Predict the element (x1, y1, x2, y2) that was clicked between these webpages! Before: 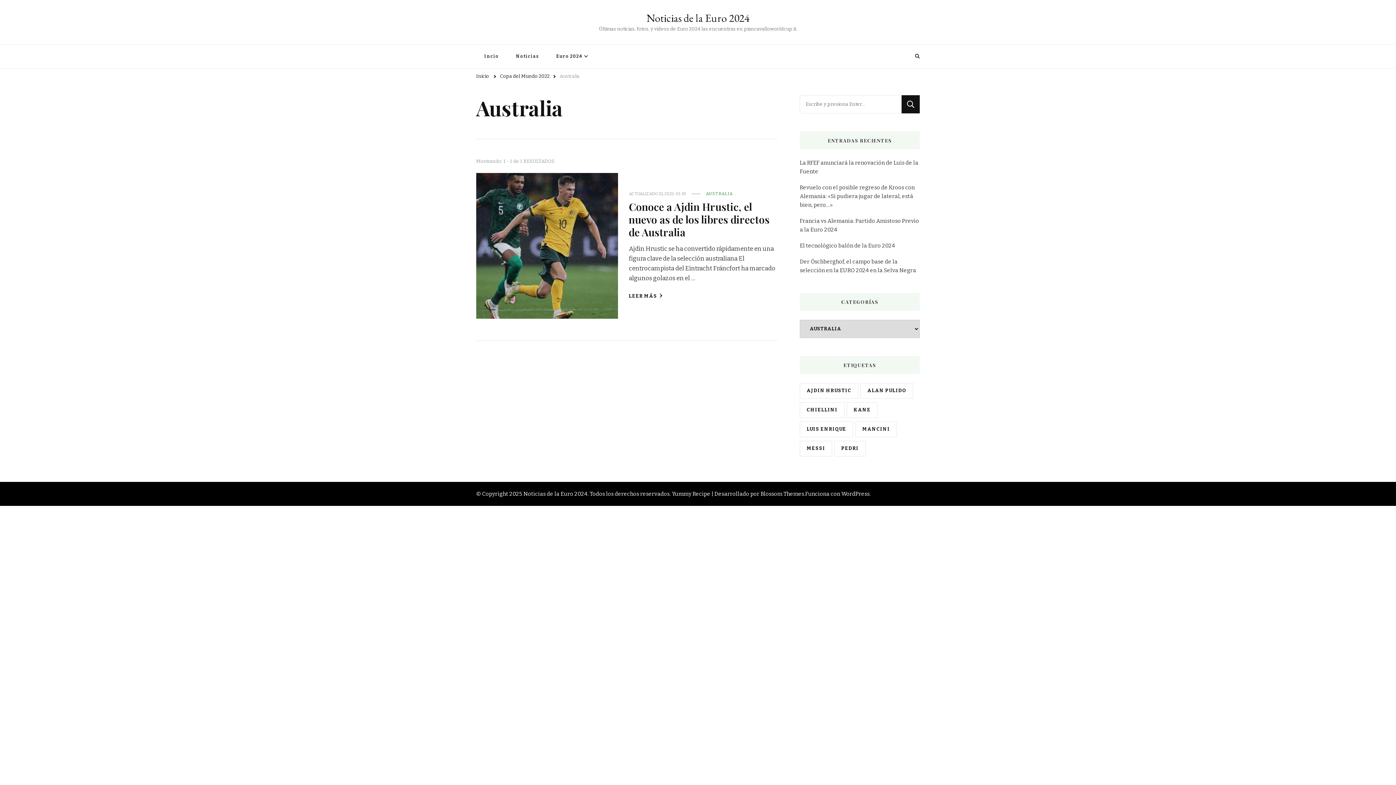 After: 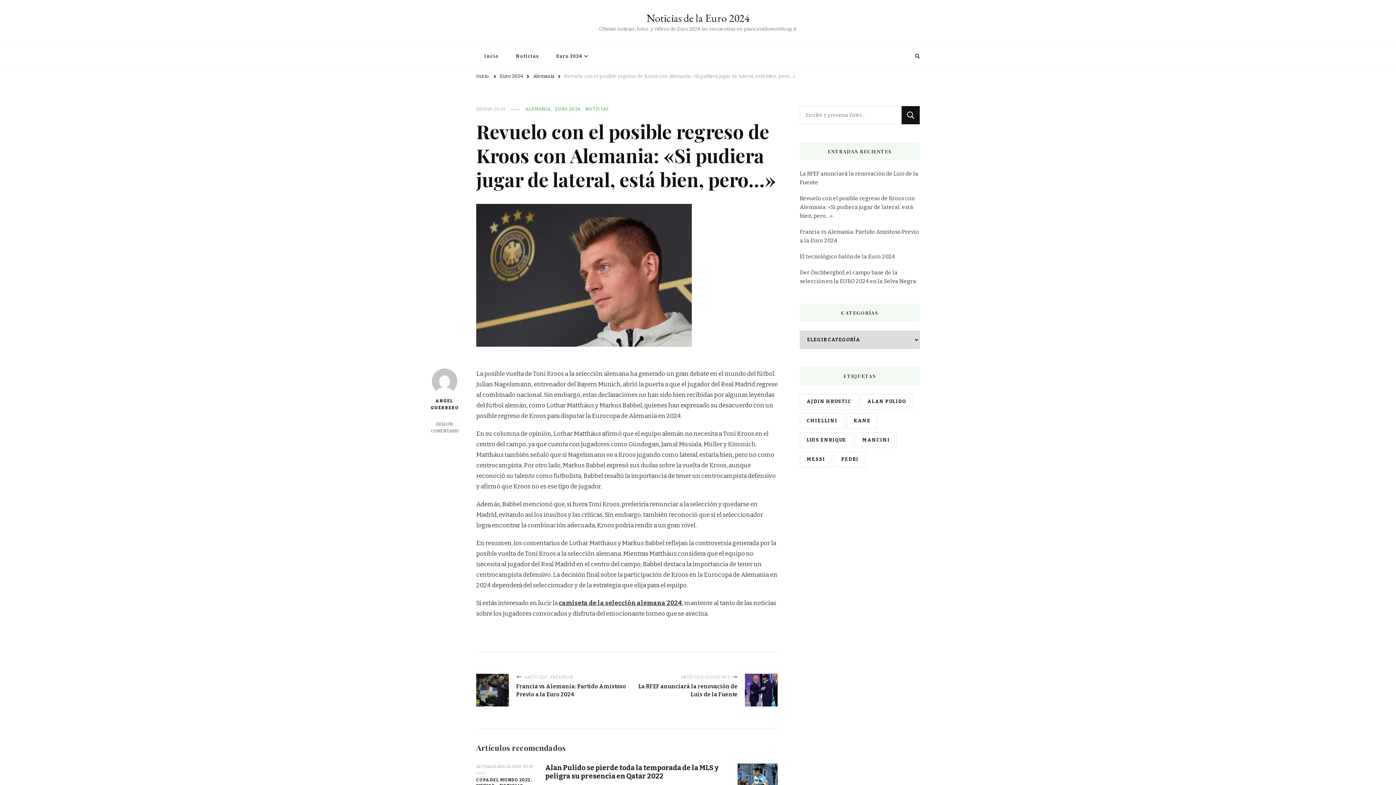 Action: label: Revuelo con el posible regreso de Kroos con Alemania: «Si pudiera jugar de lateral, está bien, pero…» bbox: (800, 183, 920, 209)